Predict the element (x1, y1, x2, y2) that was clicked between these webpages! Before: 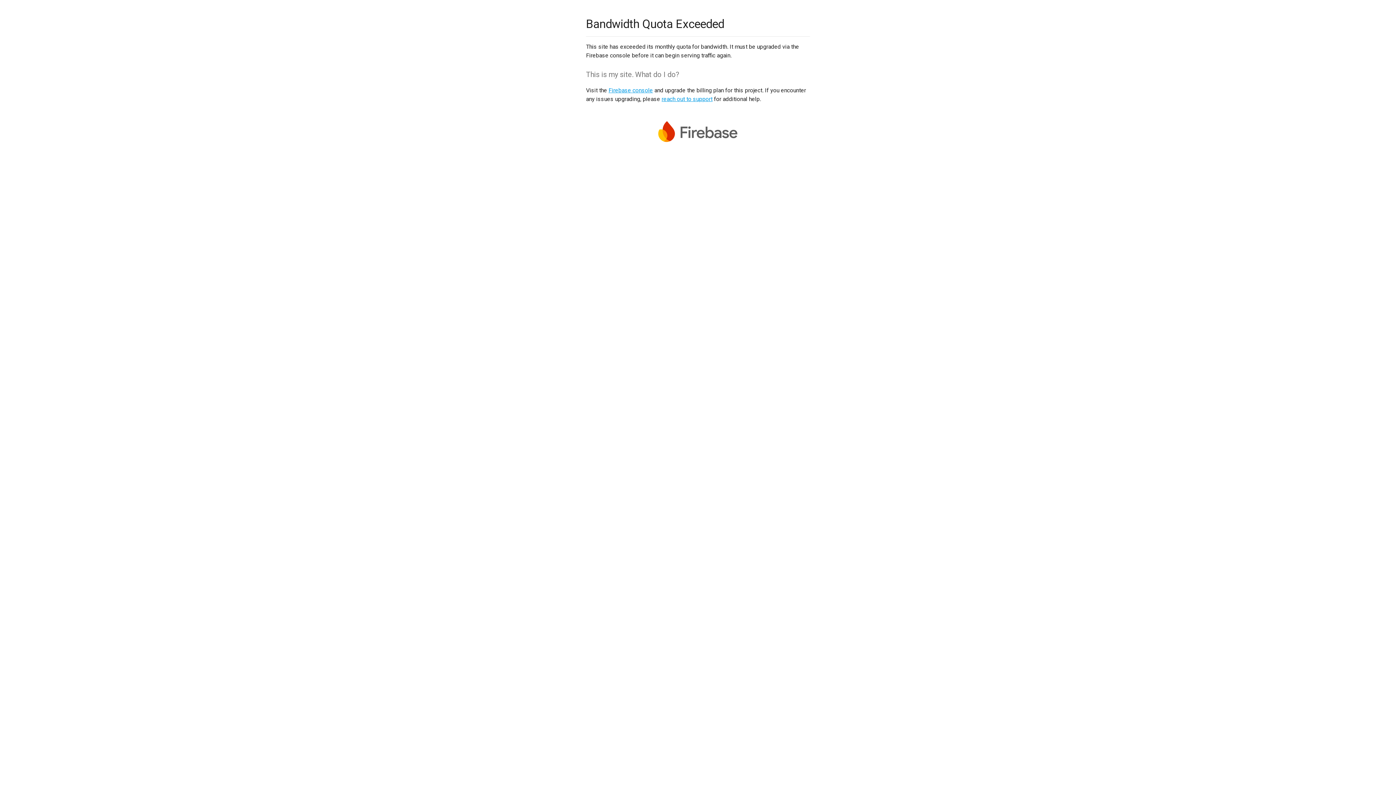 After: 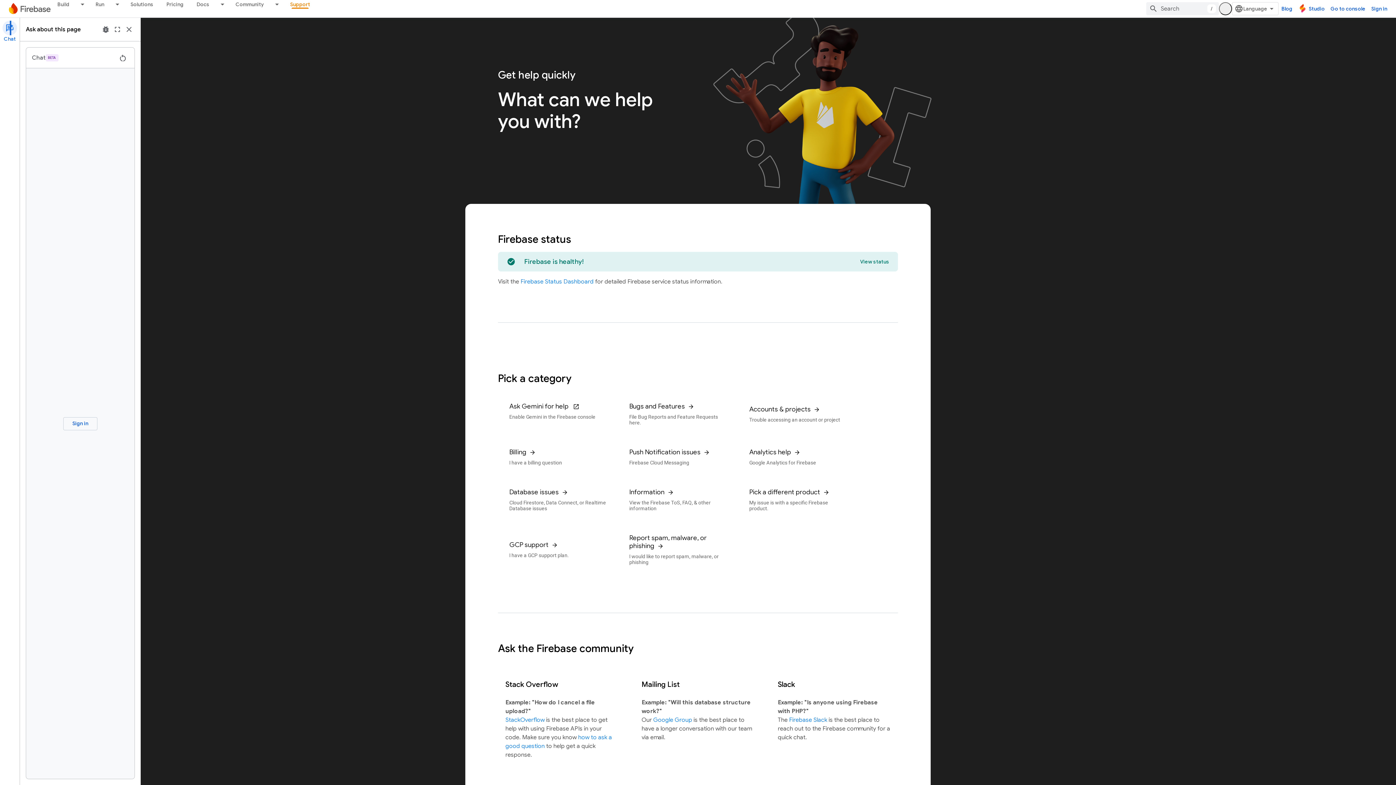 Action: label: reach out to support bbox: (661, 95, 712, 102)